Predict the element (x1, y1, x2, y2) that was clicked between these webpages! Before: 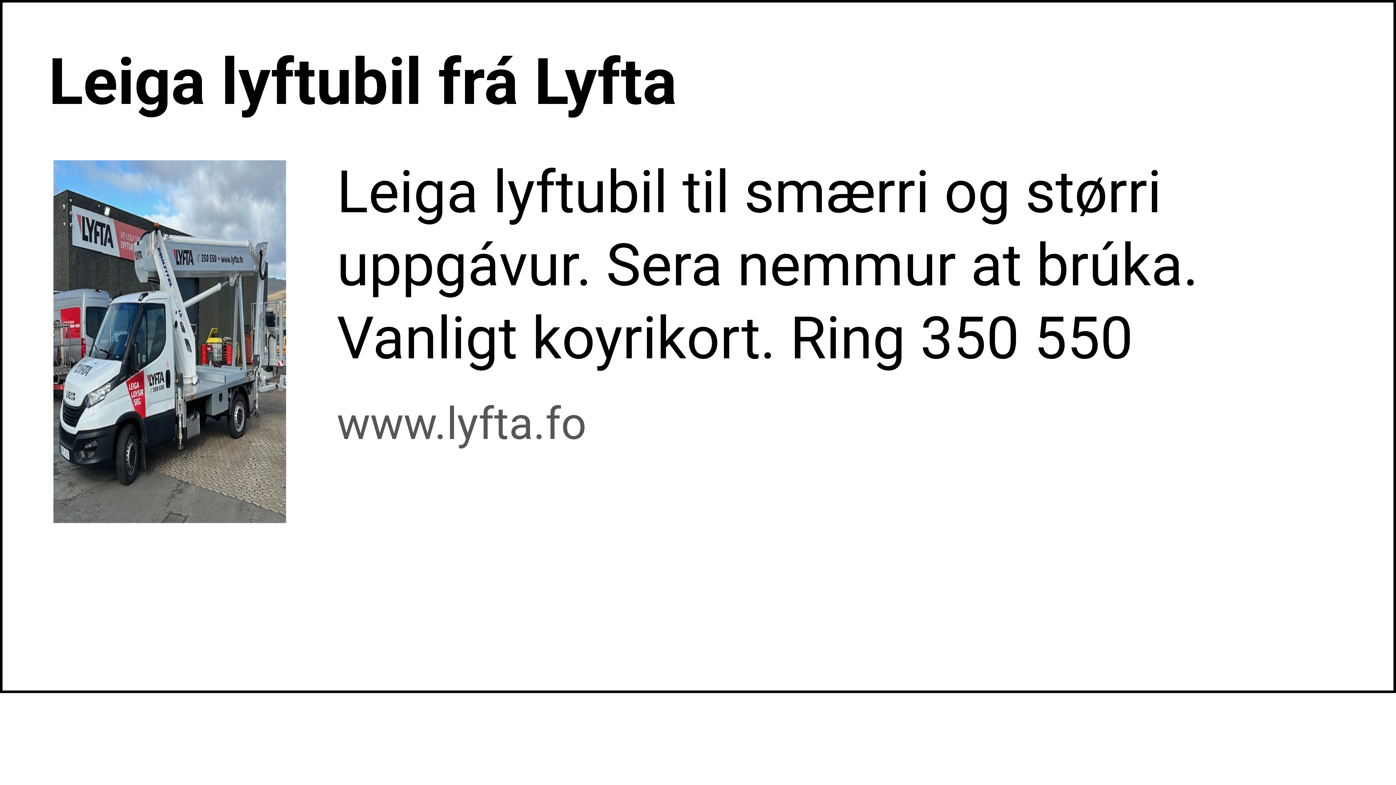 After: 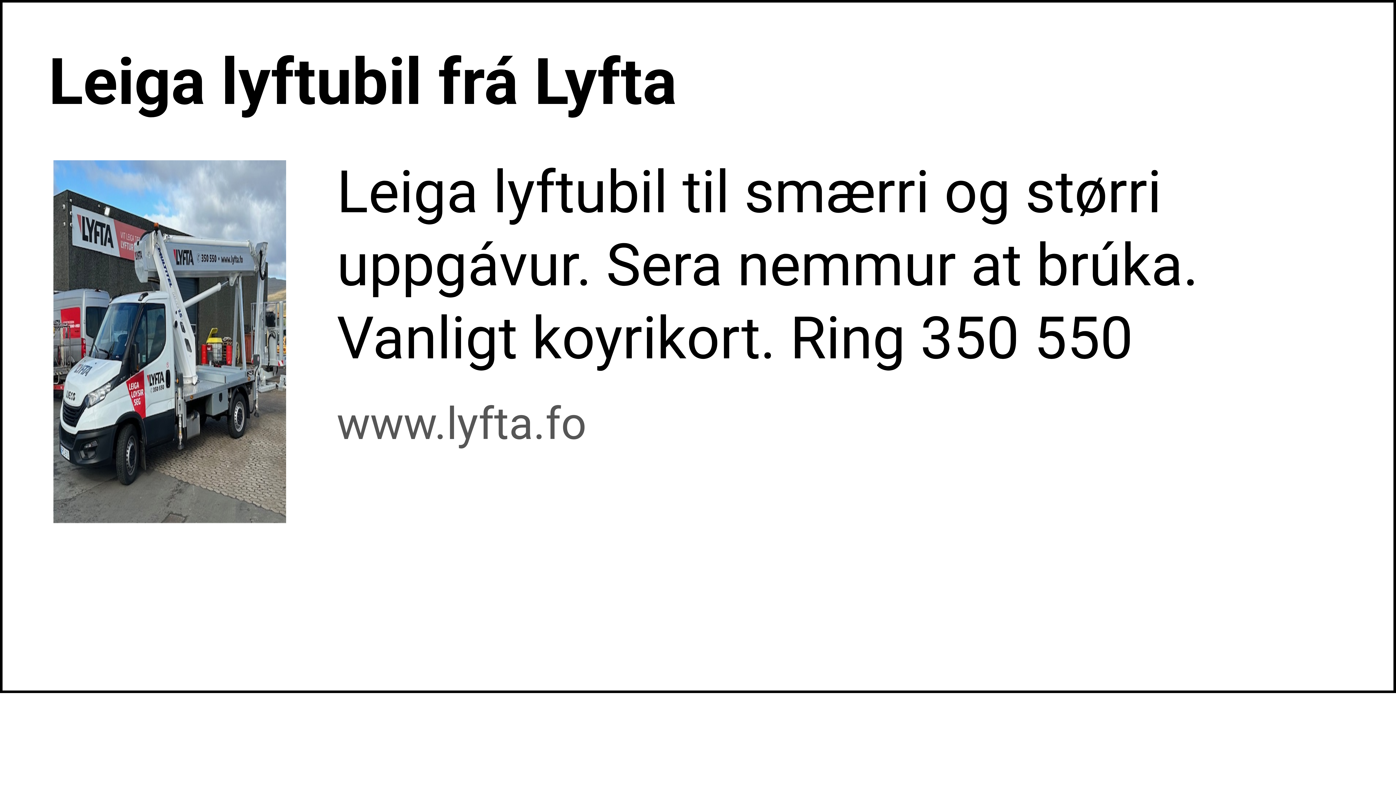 Action: bbox: (0, 0, 1396, 693) label: Leiga lyftubil frá Lyfta
Leiga lyftubil til smærri og størri uppgávur. Sera nemmur at brúka. Vanligt koyrikort. Ring 350 550
www.lyfta.fo